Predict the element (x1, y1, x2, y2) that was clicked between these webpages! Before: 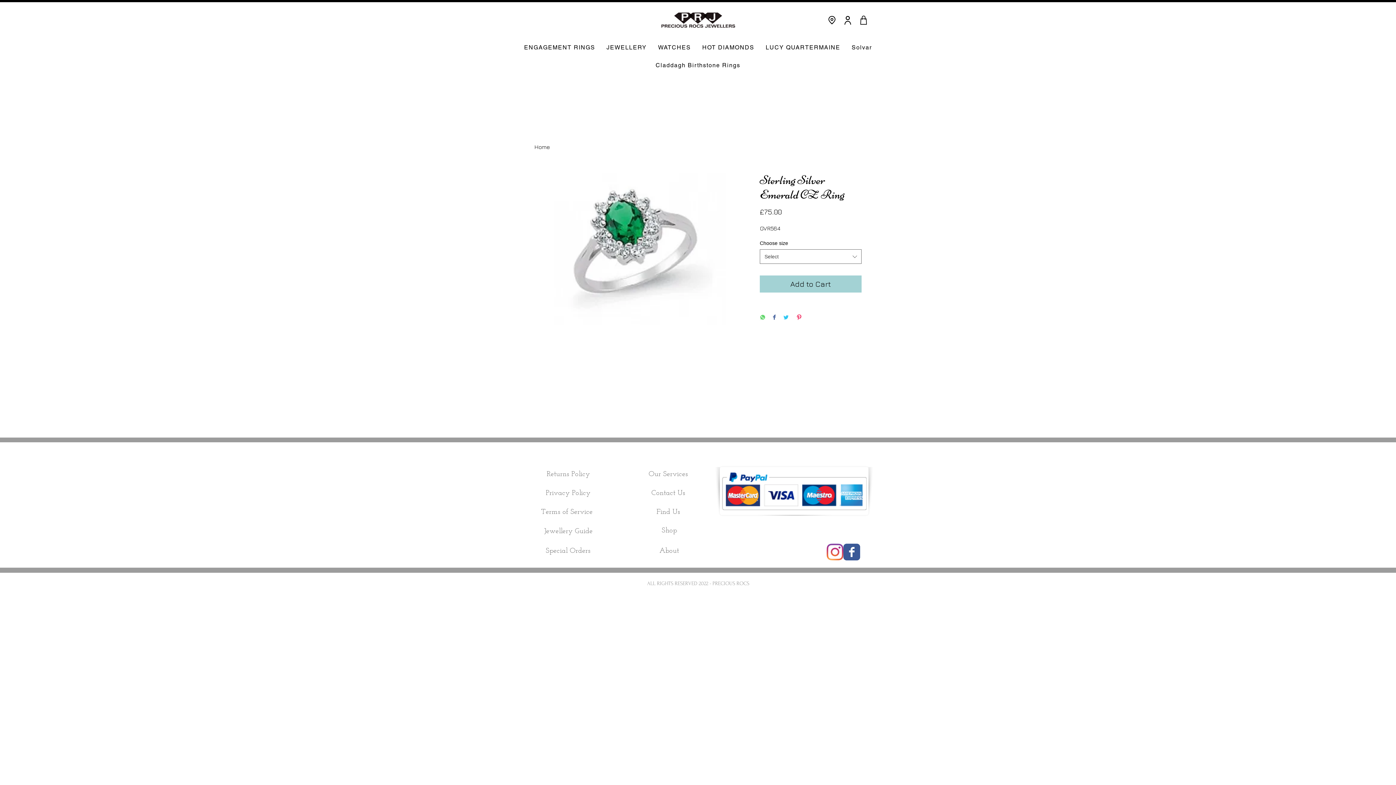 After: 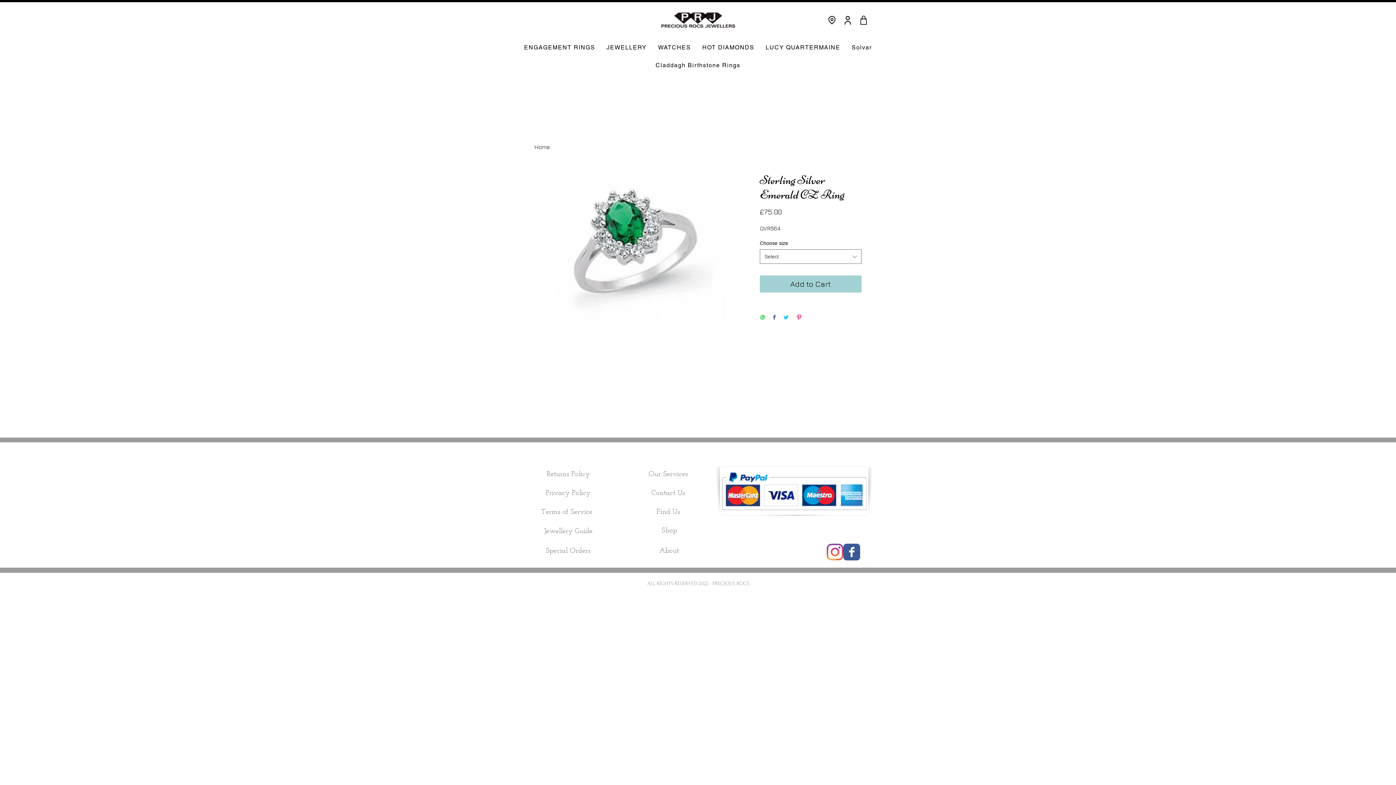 Action: label: Pin on Pinterest bbox: (796, 314, 802, 321)